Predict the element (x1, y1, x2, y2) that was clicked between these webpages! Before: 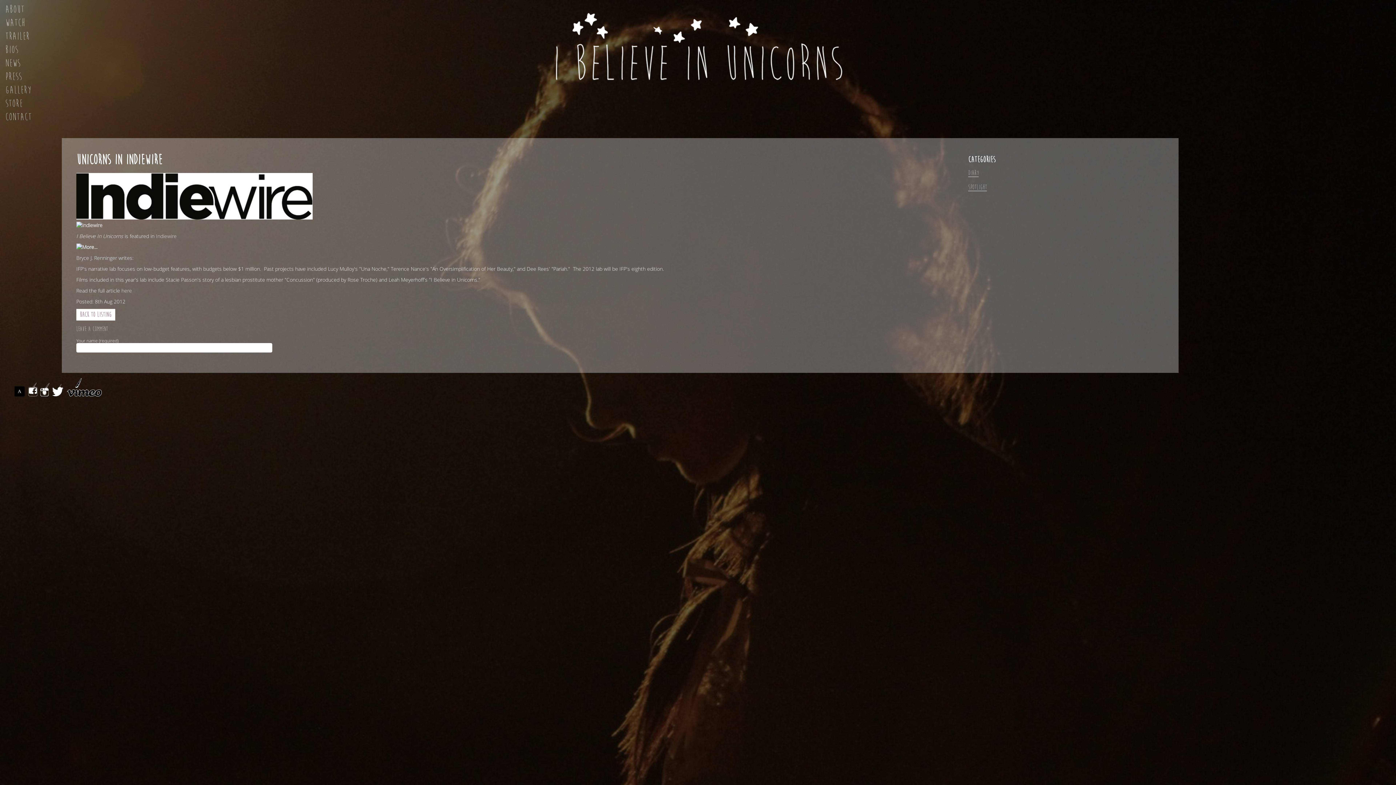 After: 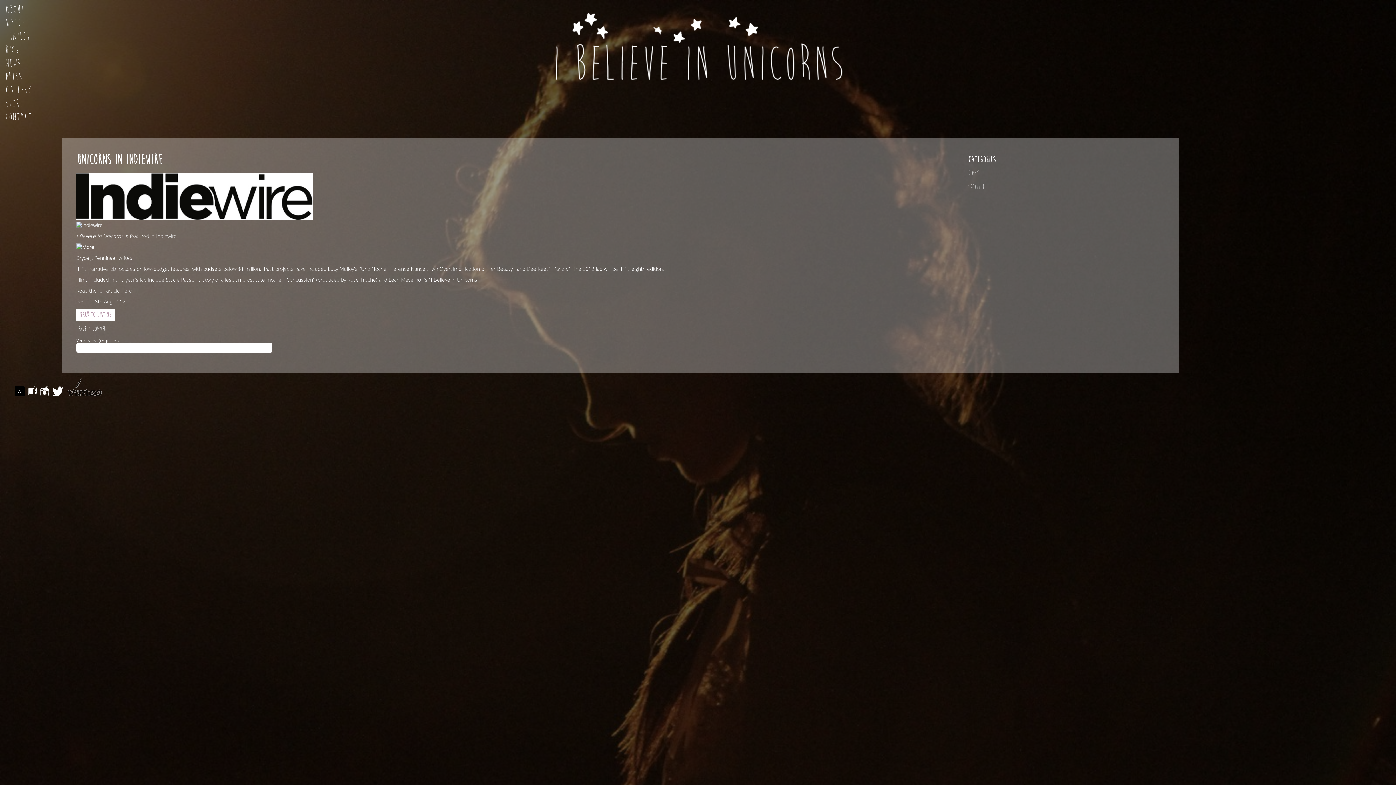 Action: bbox: (66, 378, 101, 399)